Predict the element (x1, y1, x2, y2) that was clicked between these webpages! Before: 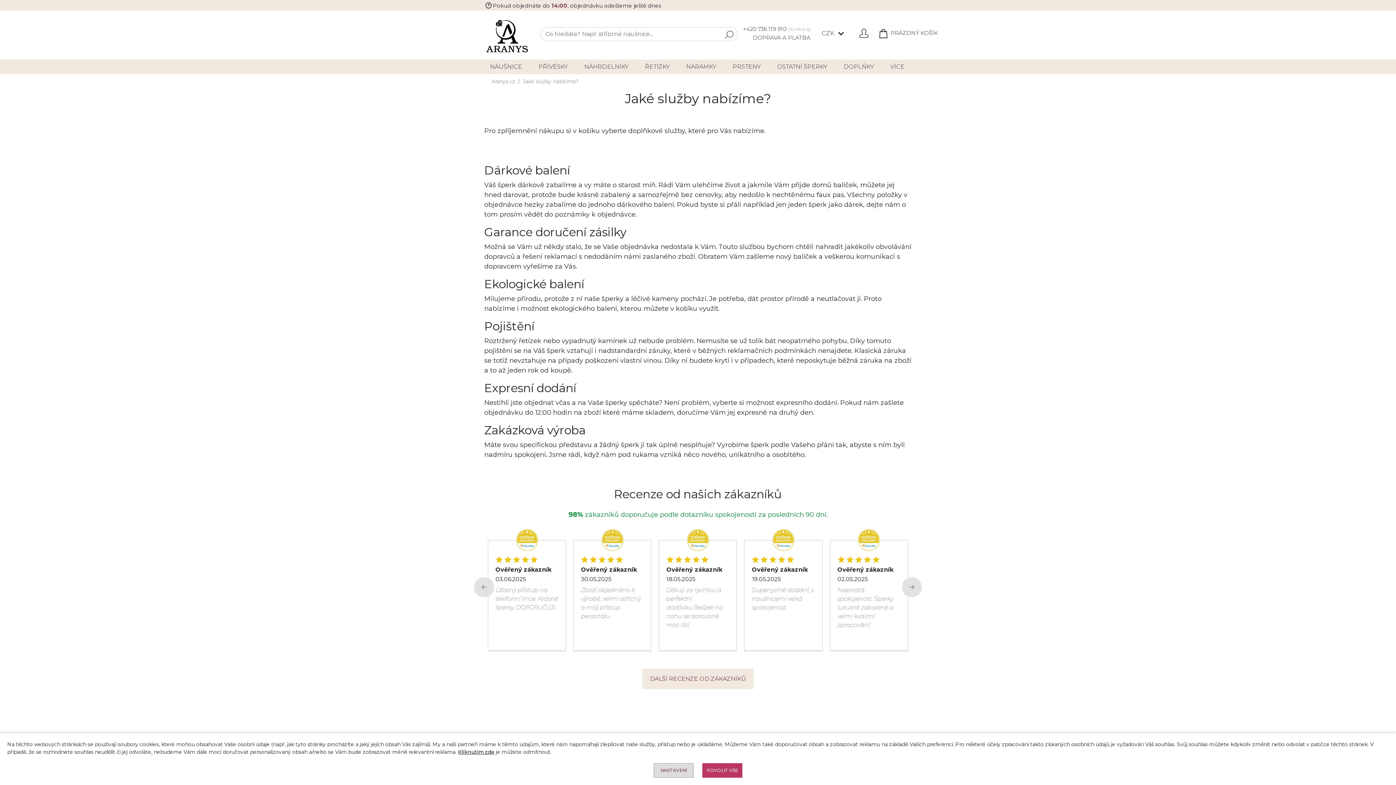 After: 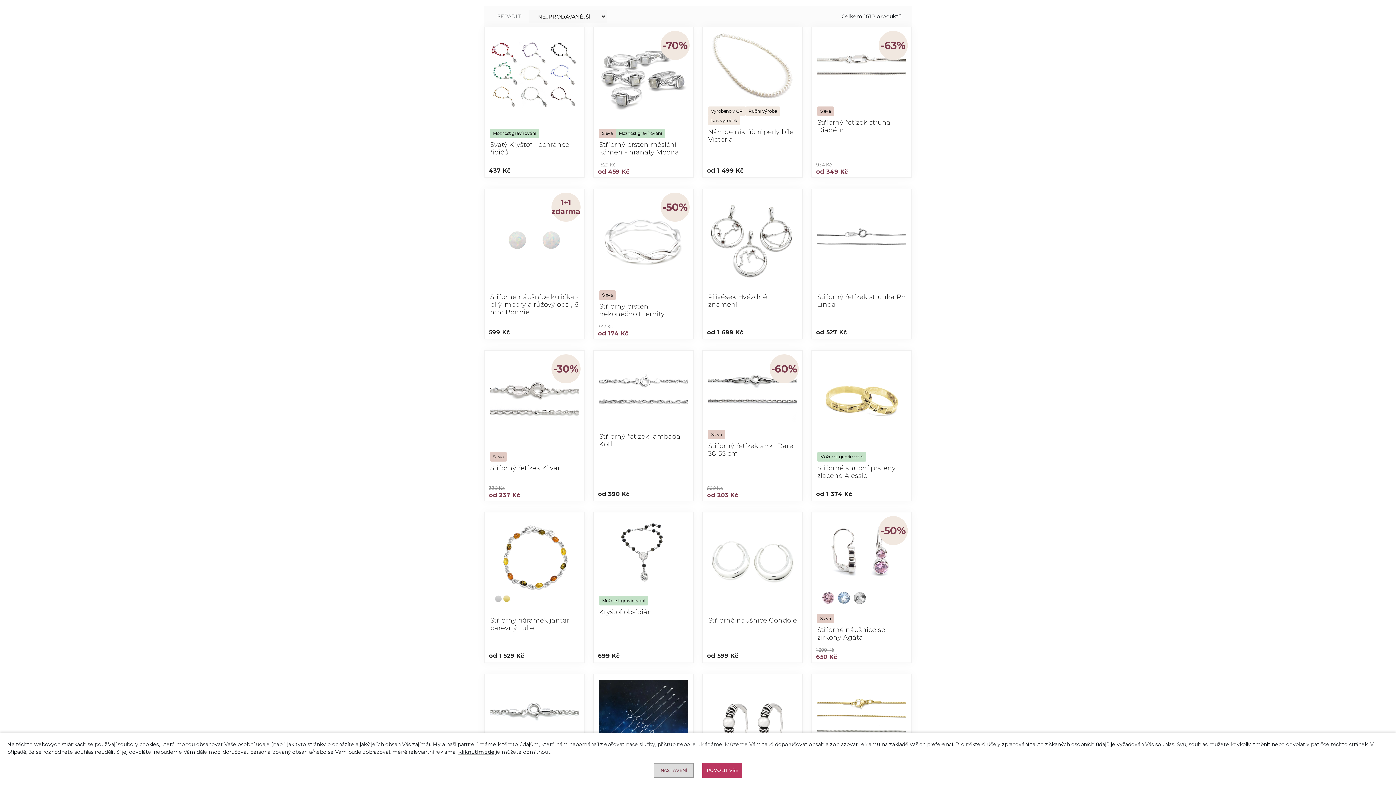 Action: label: OSTATNÍ ŠPERKY bbox: (771, 59, 833, 74)